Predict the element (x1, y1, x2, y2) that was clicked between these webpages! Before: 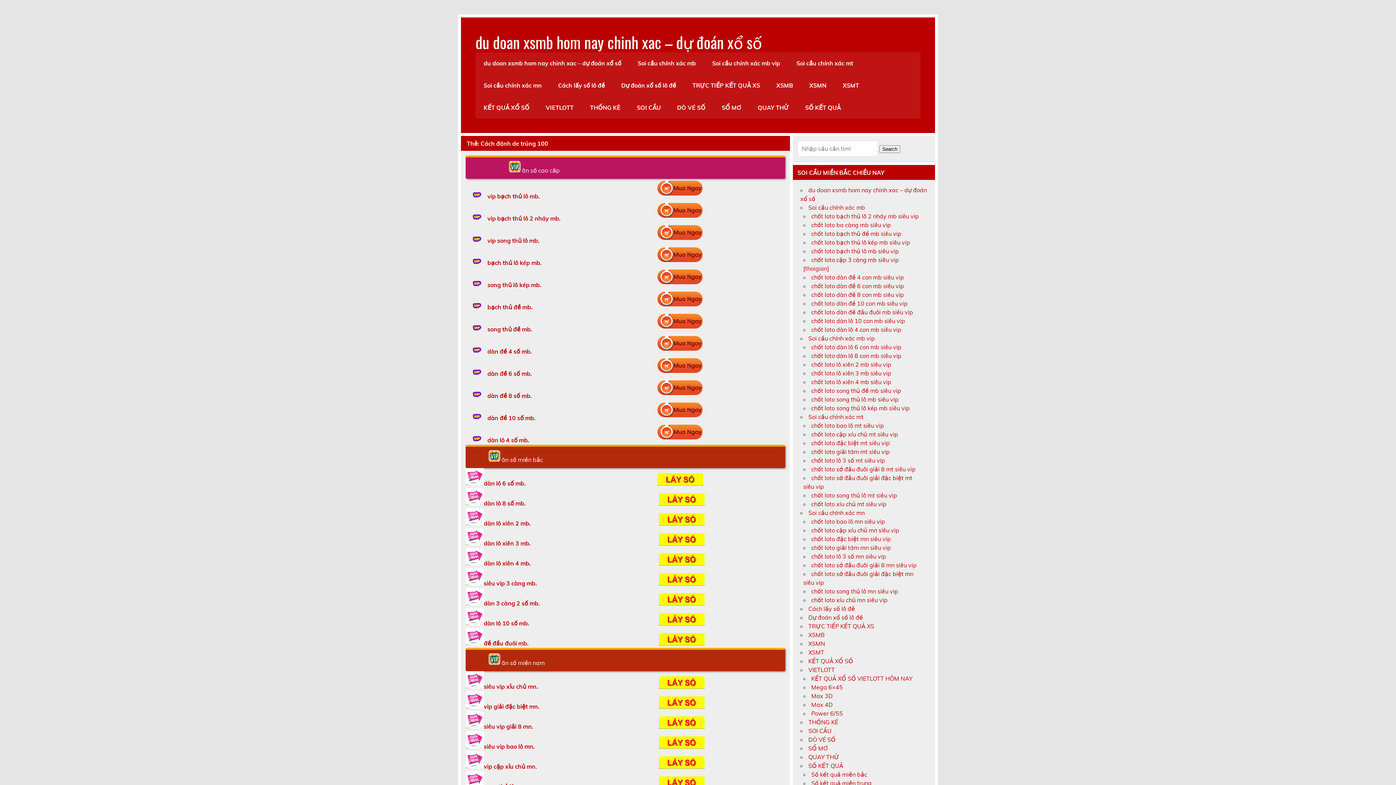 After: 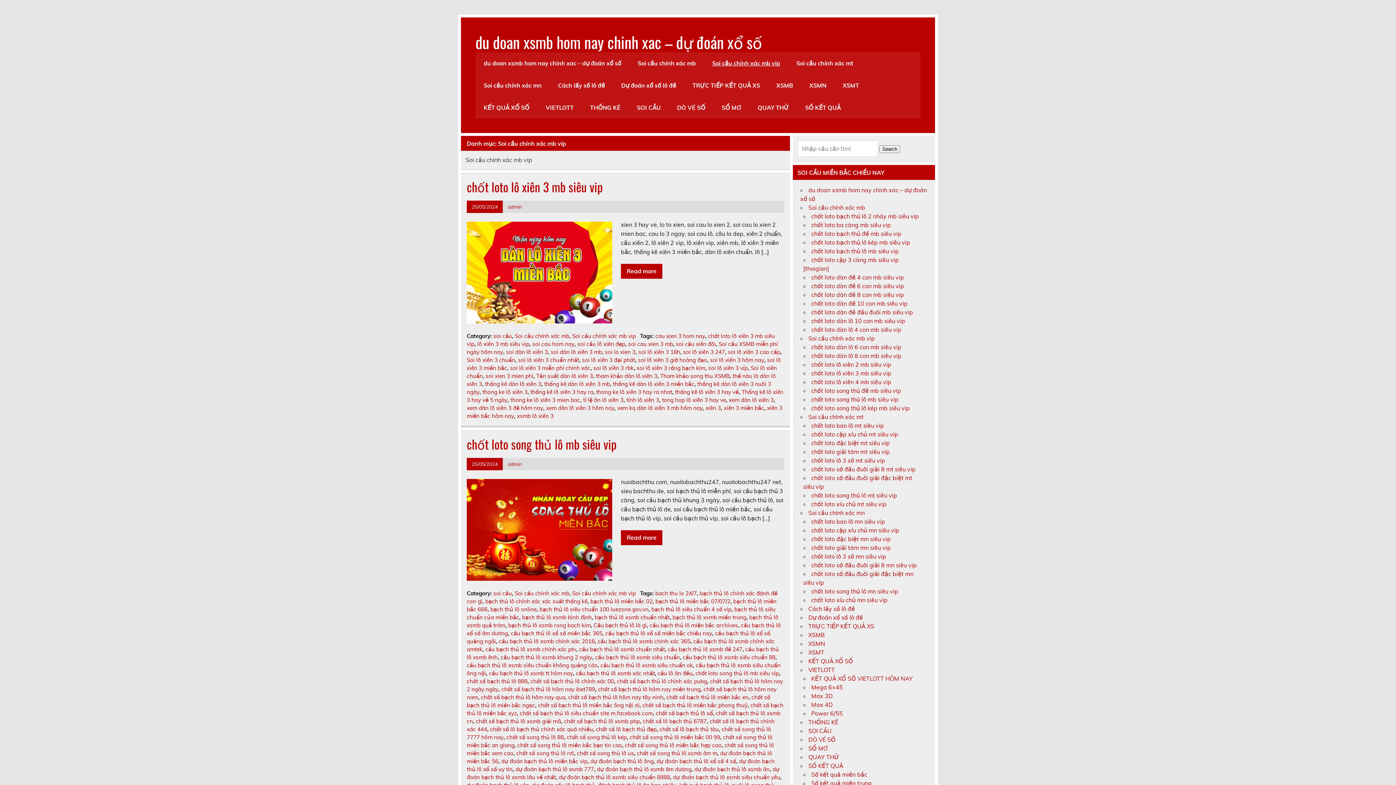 Action: bbox: (808, 335, 875, 342) label: Soi cầu chính xác mb vip